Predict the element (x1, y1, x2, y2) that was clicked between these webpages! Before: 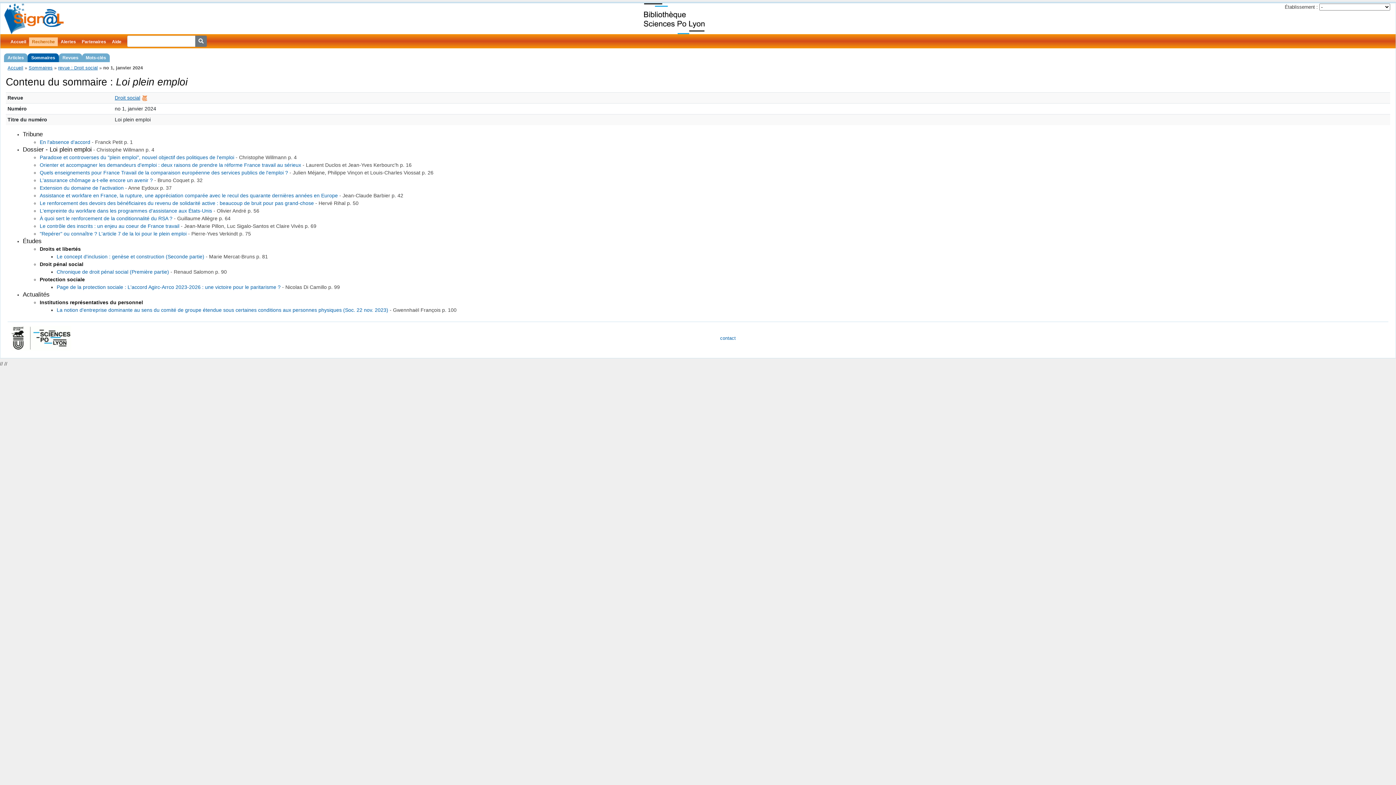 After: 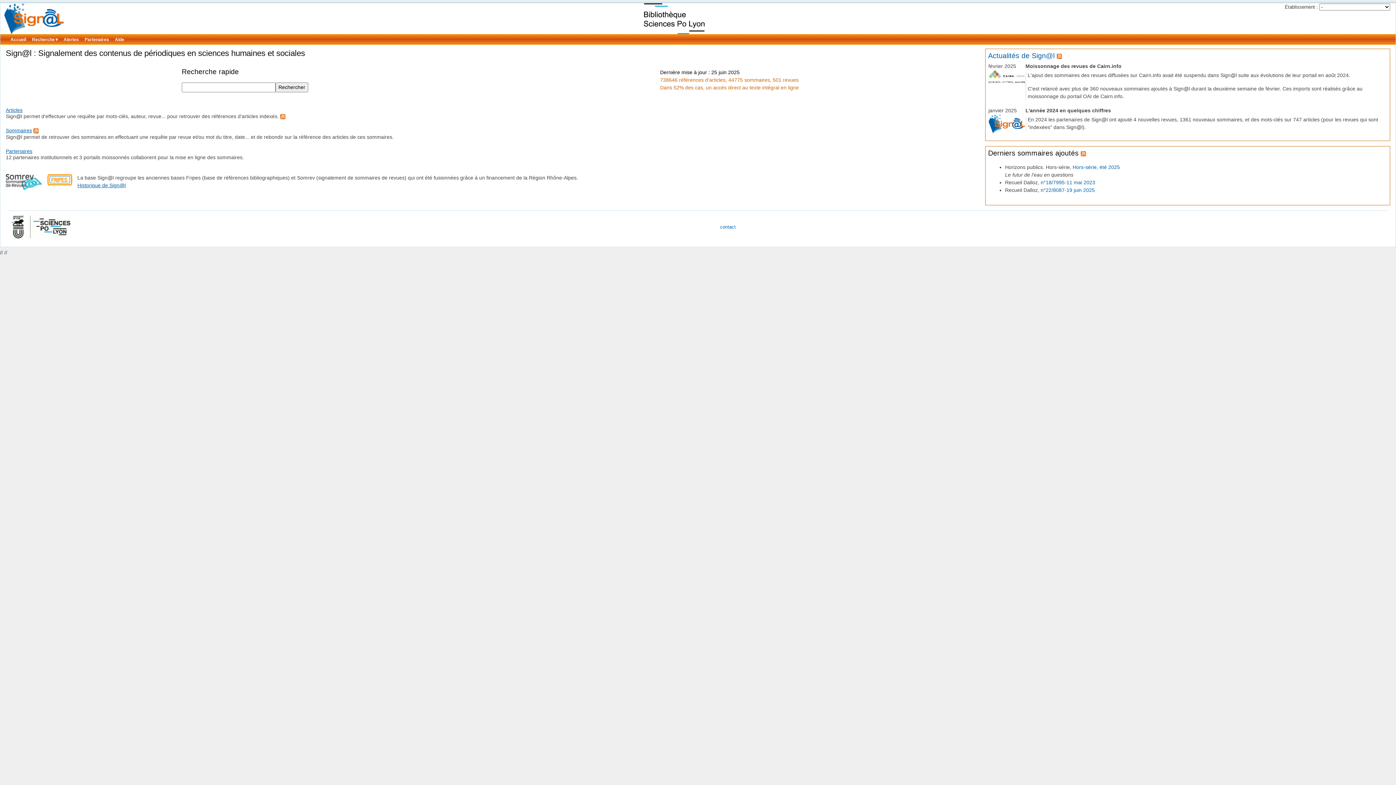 Action: label: Accueil bbox: (7, 37, 29, 46)